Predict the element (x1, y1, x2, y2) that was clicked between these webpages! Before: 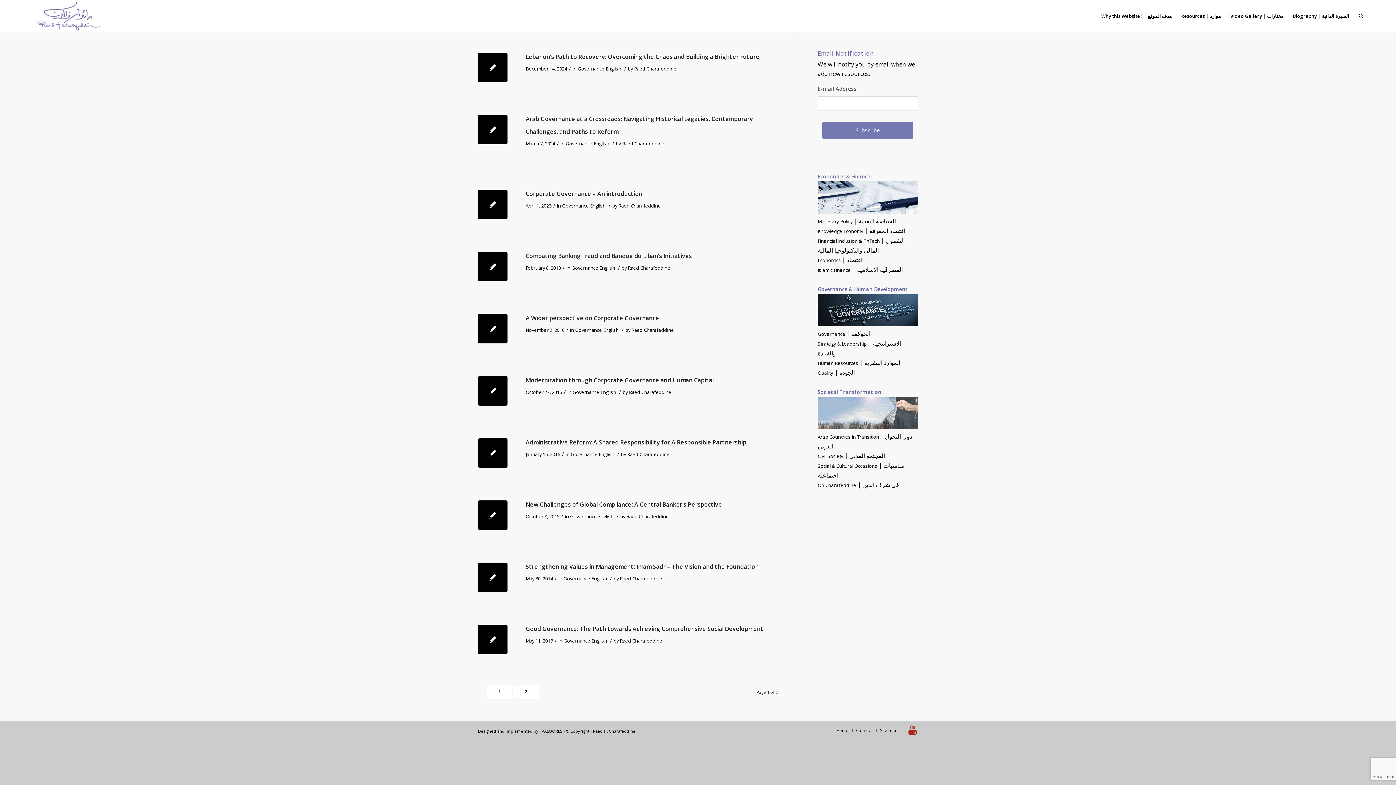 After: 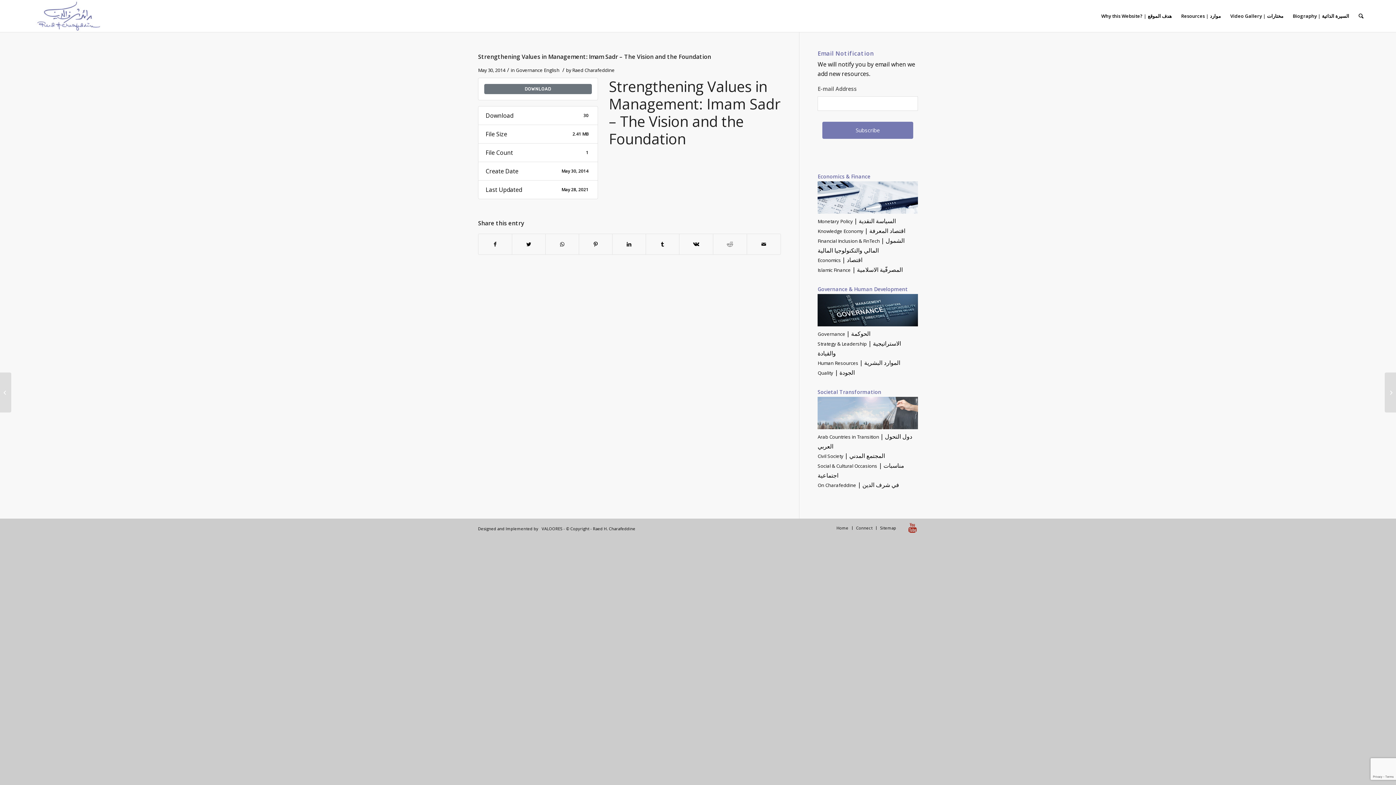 Action: bbox: (478, 562, 507, 592)